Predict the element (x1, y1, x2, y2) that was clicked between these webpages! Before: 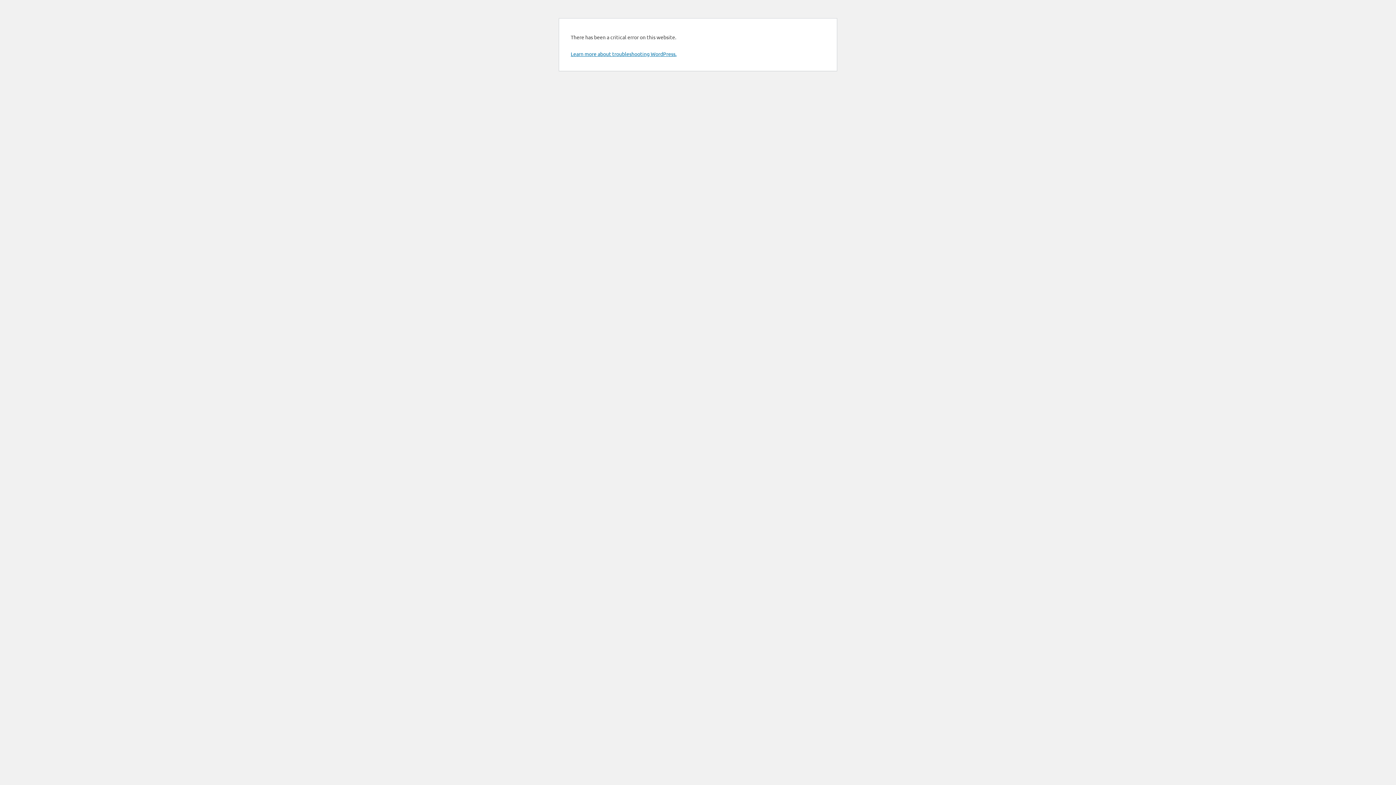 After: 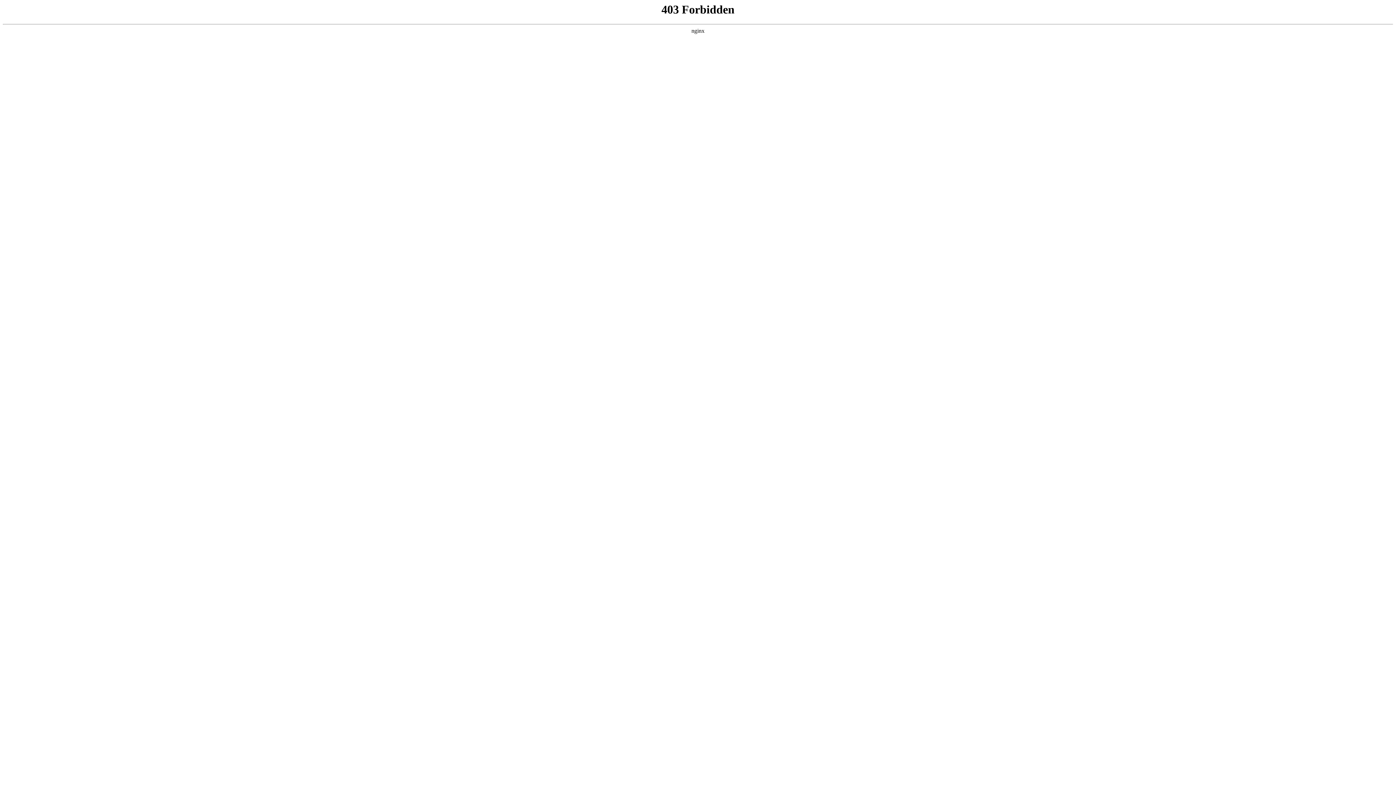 Action: bbox: (570, 50, 676, 57) label: Learn more about troubleshooting WordPress.